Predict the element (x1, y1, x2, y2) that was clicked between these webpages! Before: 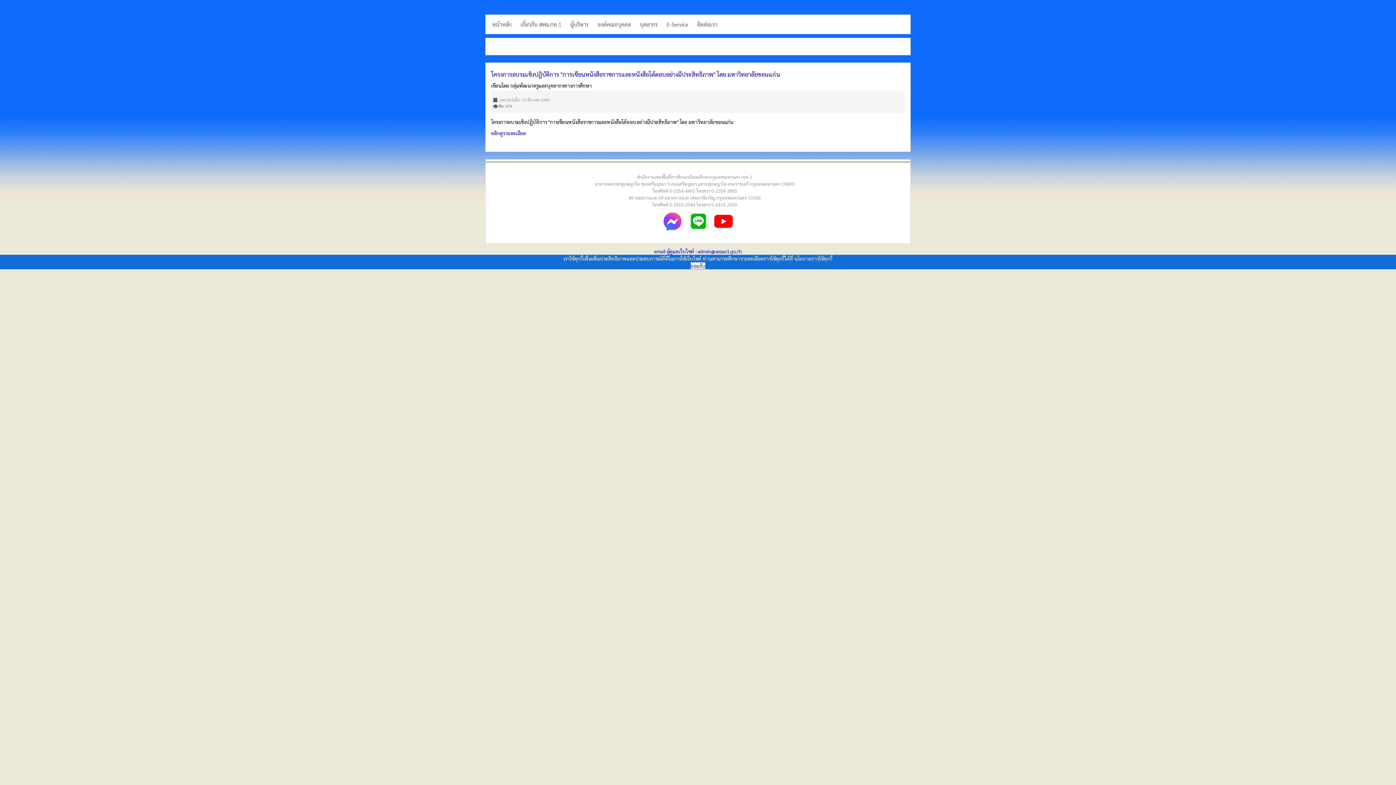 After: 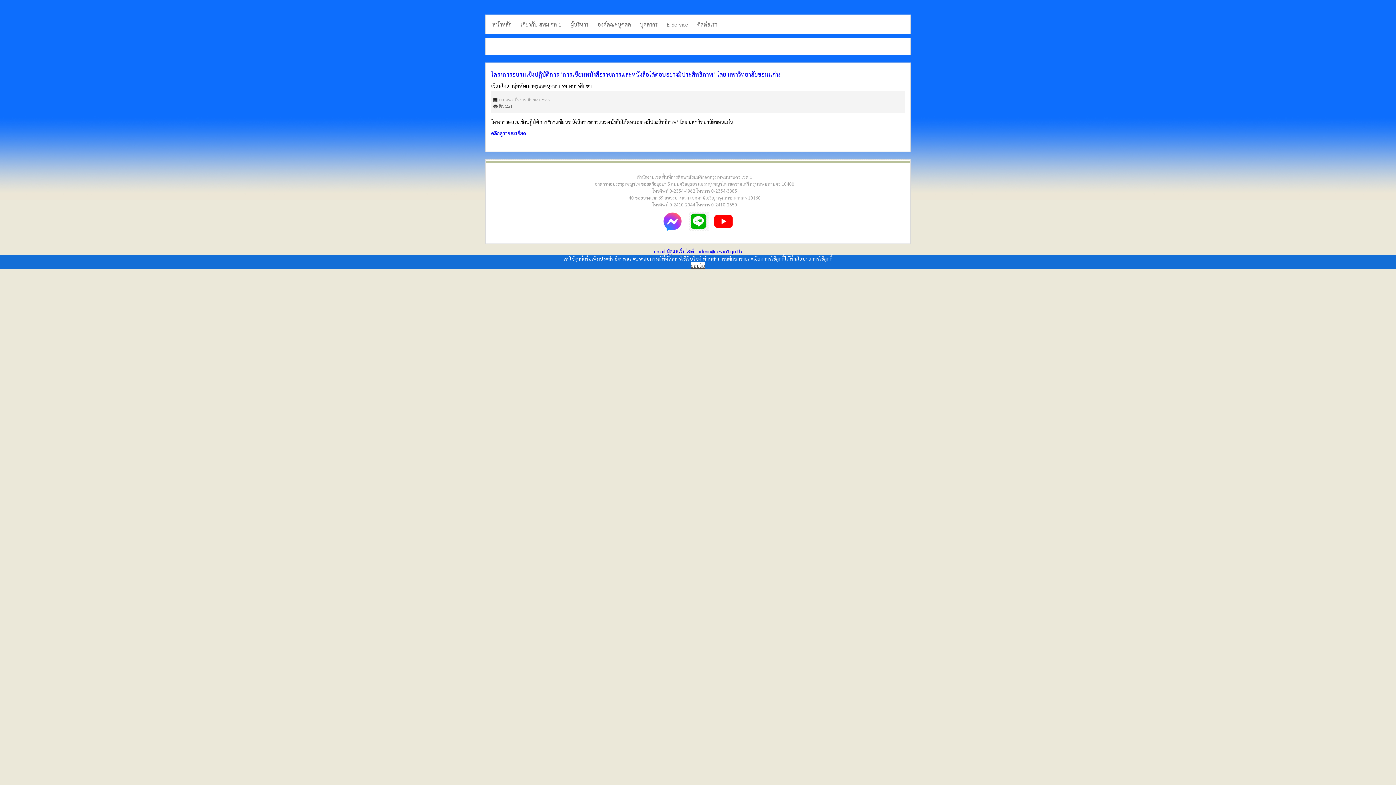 Action: label: ยอมรับ bbox: (690, 262, 705, 269)